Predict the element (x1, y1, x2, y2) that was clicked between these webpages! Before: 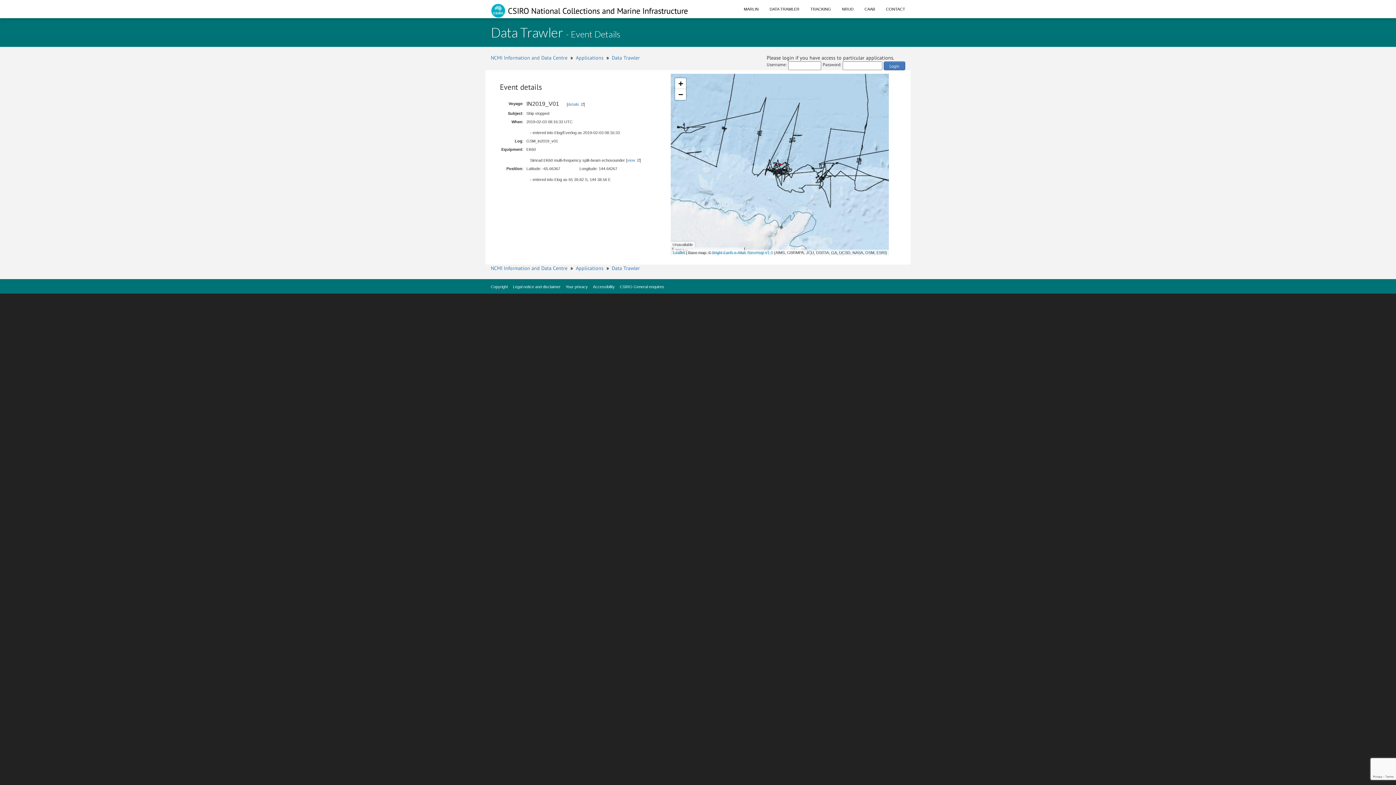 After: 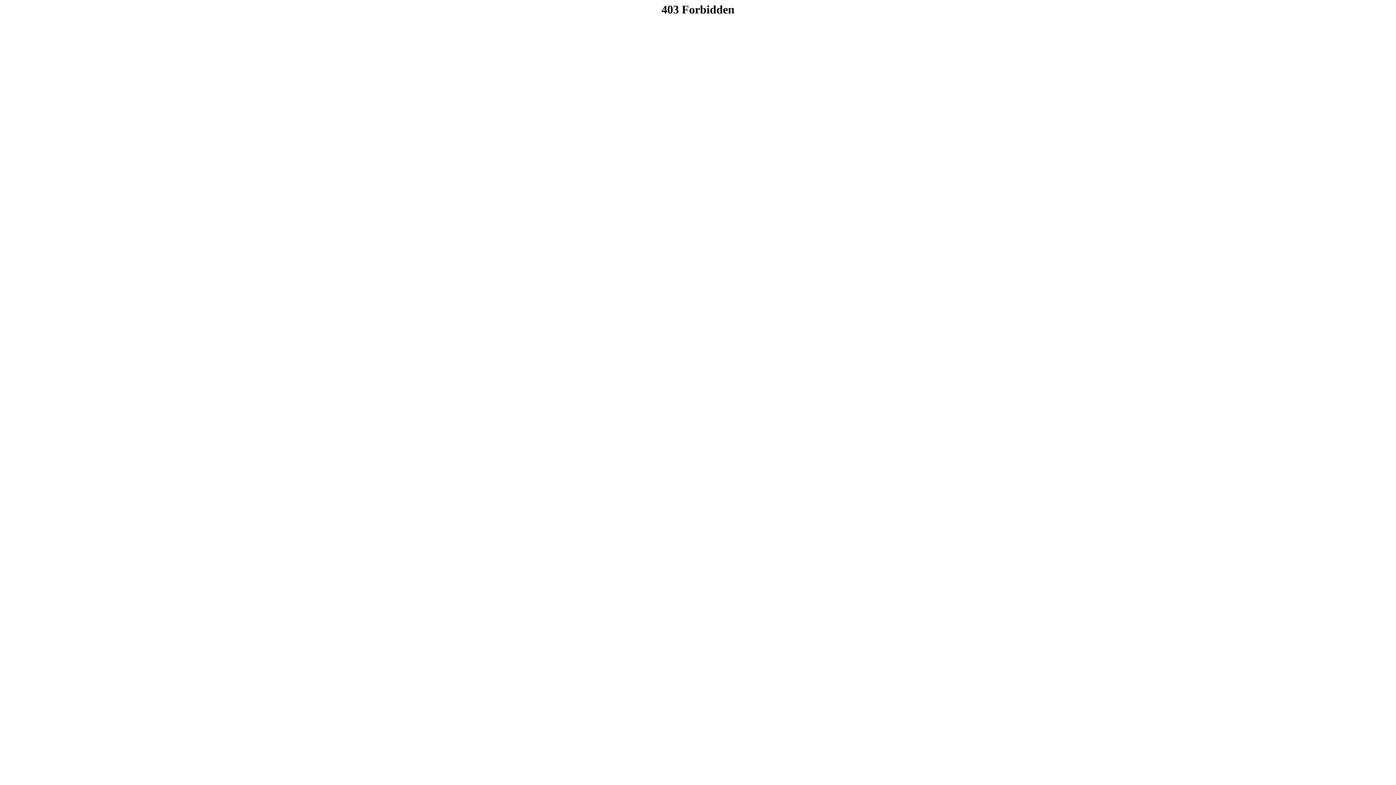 Action: label: Bright Earth e-Atlas Basemap v1.0 bbox: (712, 250, 773, 254)